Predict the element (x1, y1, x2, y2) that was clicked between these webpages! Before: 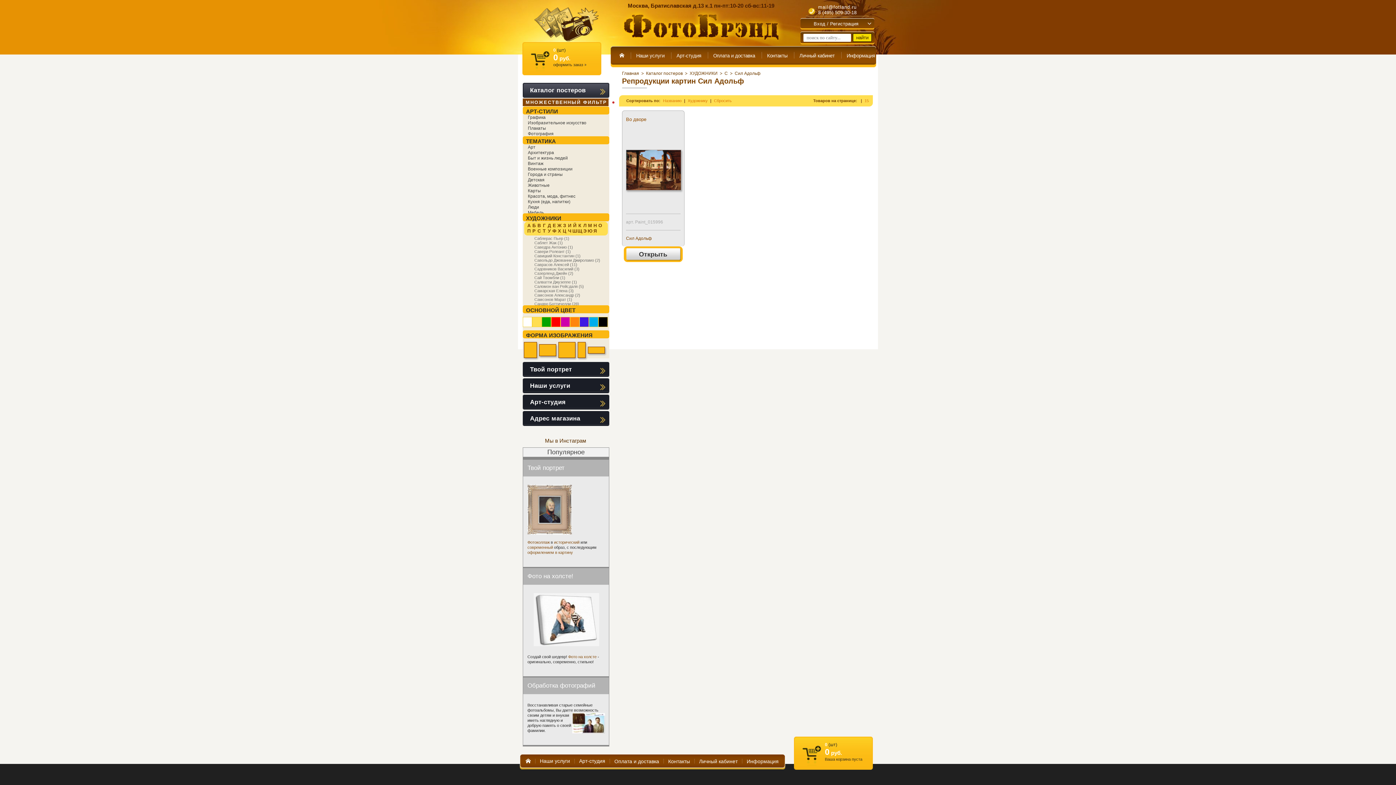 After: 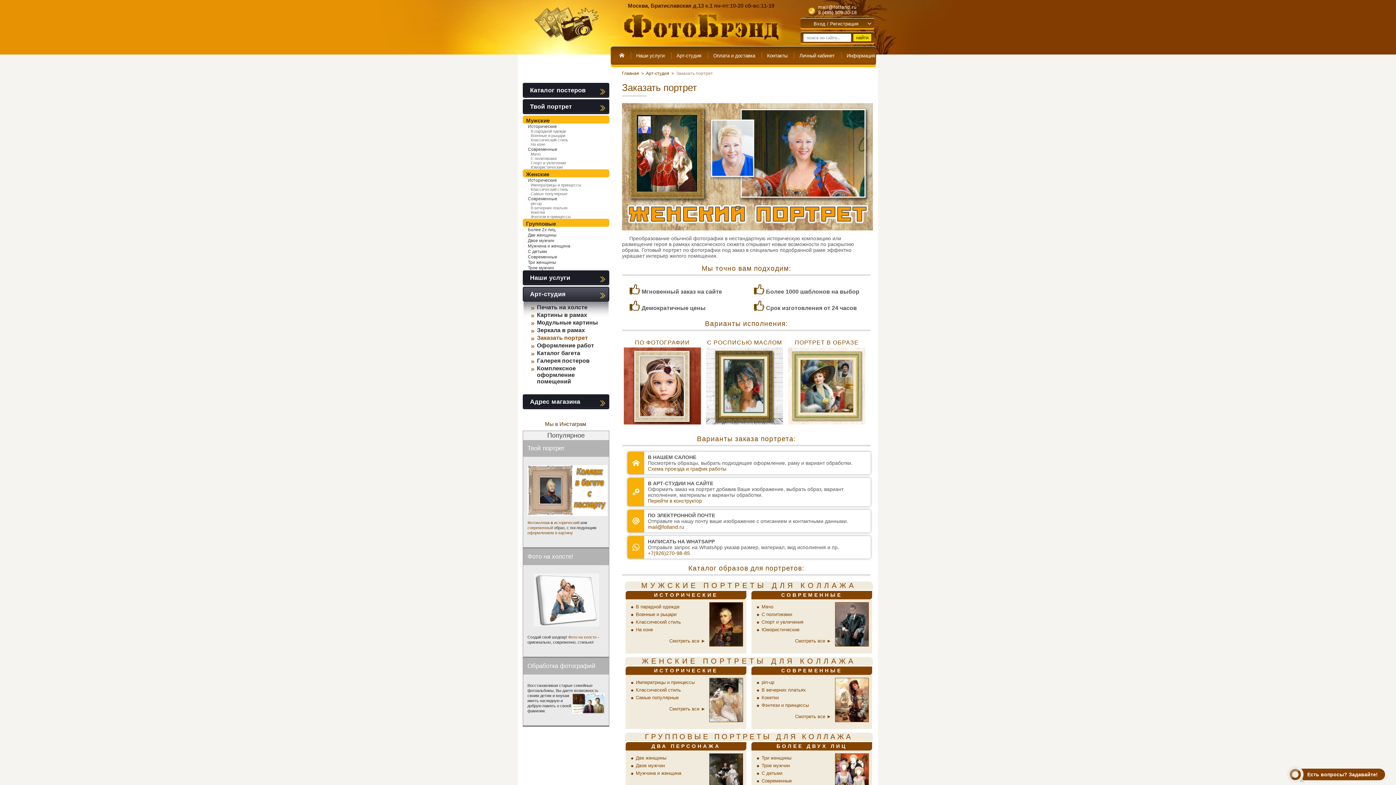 Action: label: Фотоколлаж bbox: (527, 540, 549, 544)